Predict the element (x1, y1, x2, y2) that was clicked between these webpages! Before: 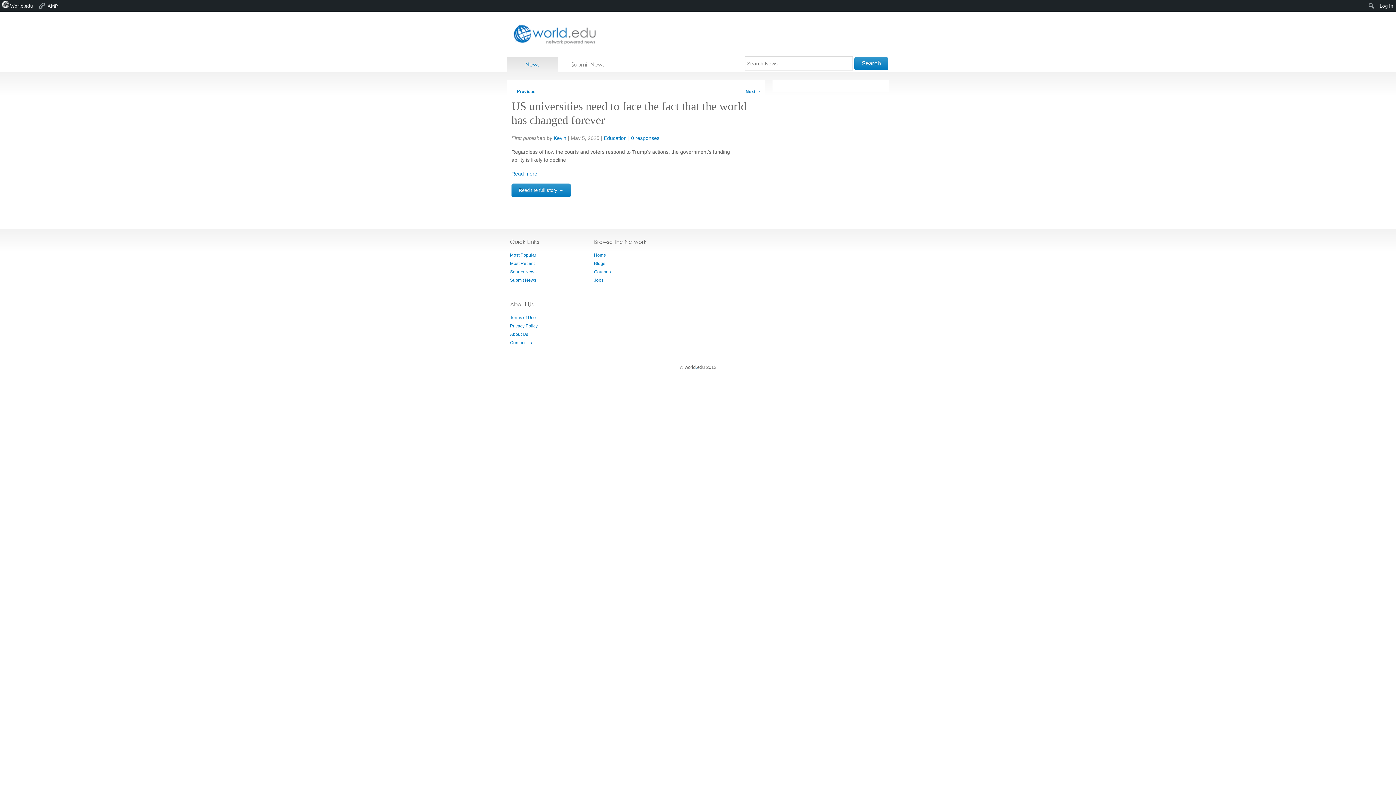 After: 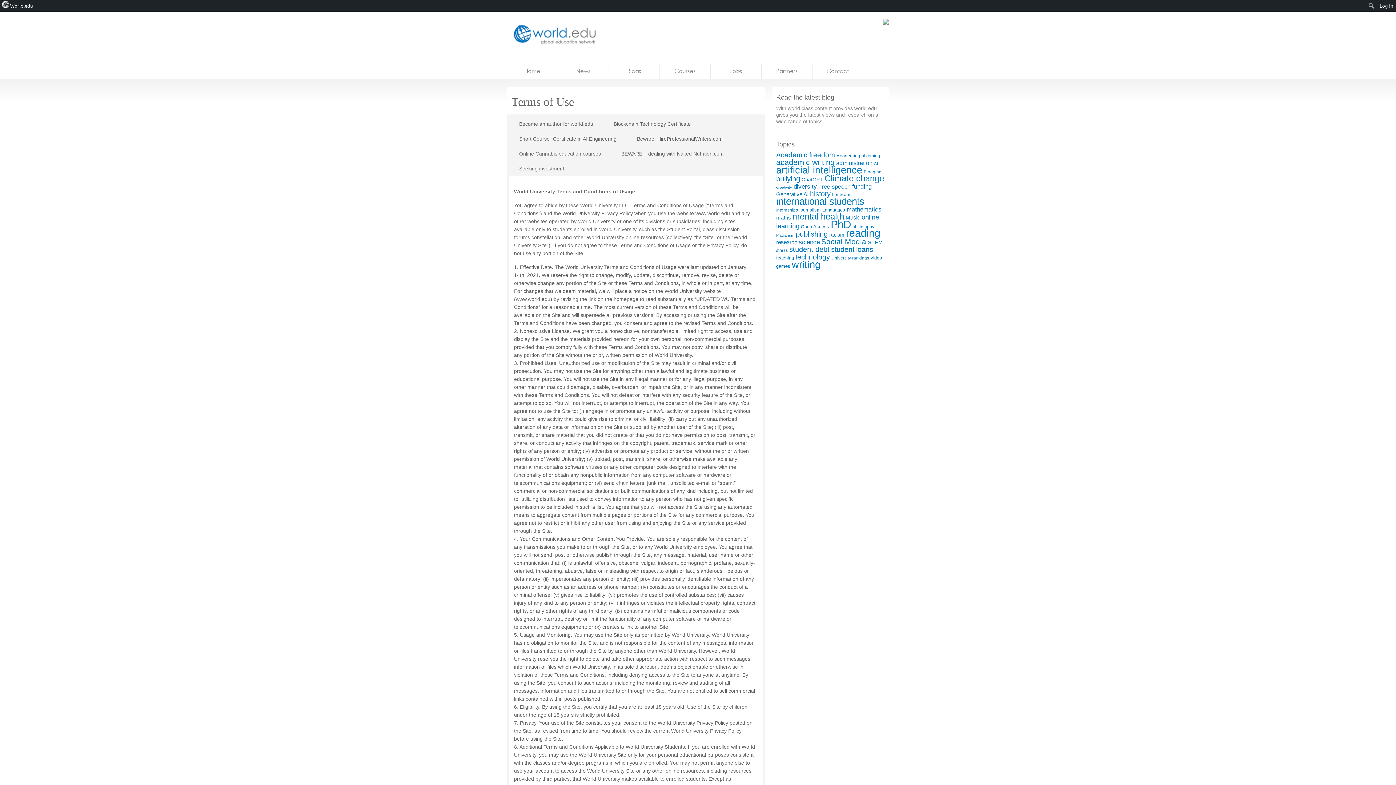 Action: bbox: (510, 315, 536, 320) label: Terms of Use